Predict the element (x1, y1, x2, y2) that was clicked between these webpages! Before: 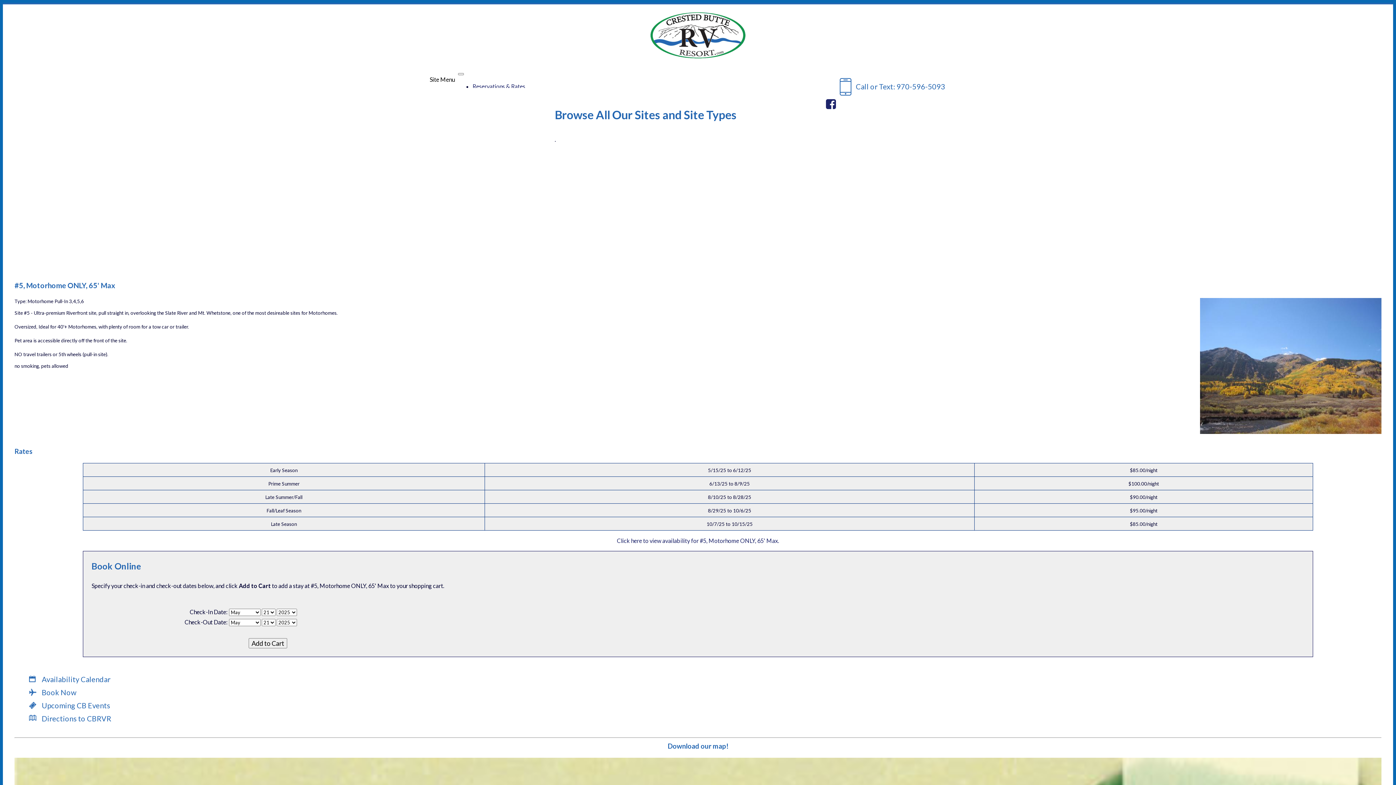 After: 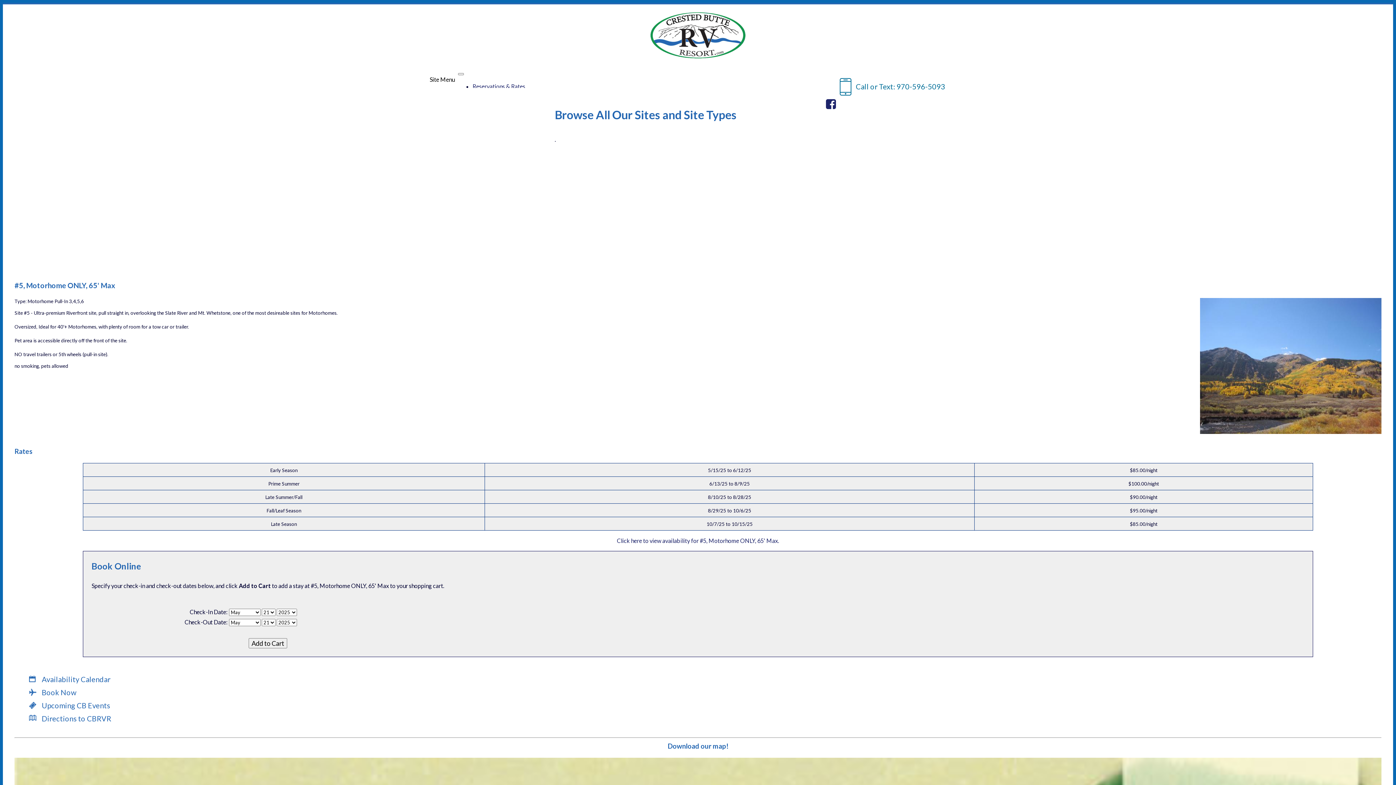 Action: bbox: (826, 72, 952, 95) label: Call or Text: 970-596-5093